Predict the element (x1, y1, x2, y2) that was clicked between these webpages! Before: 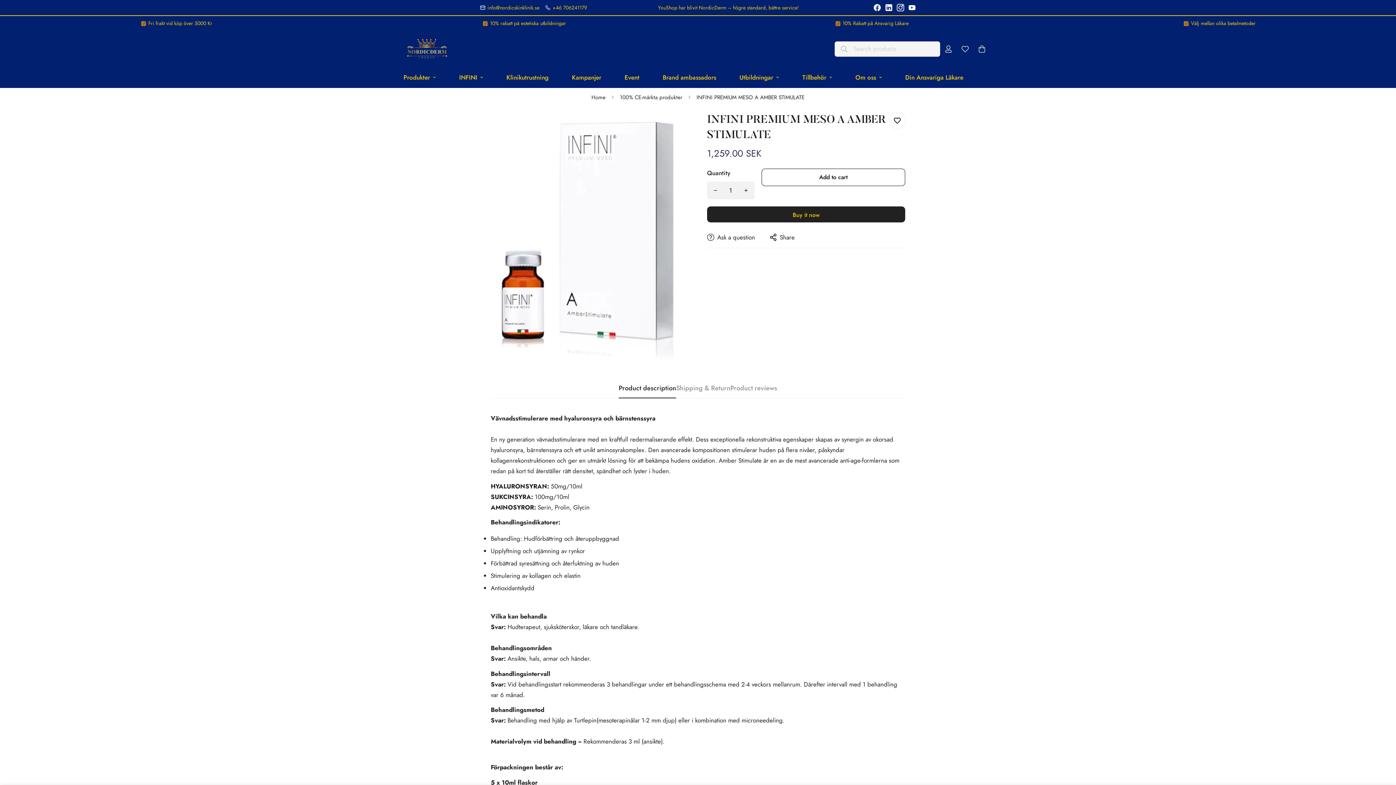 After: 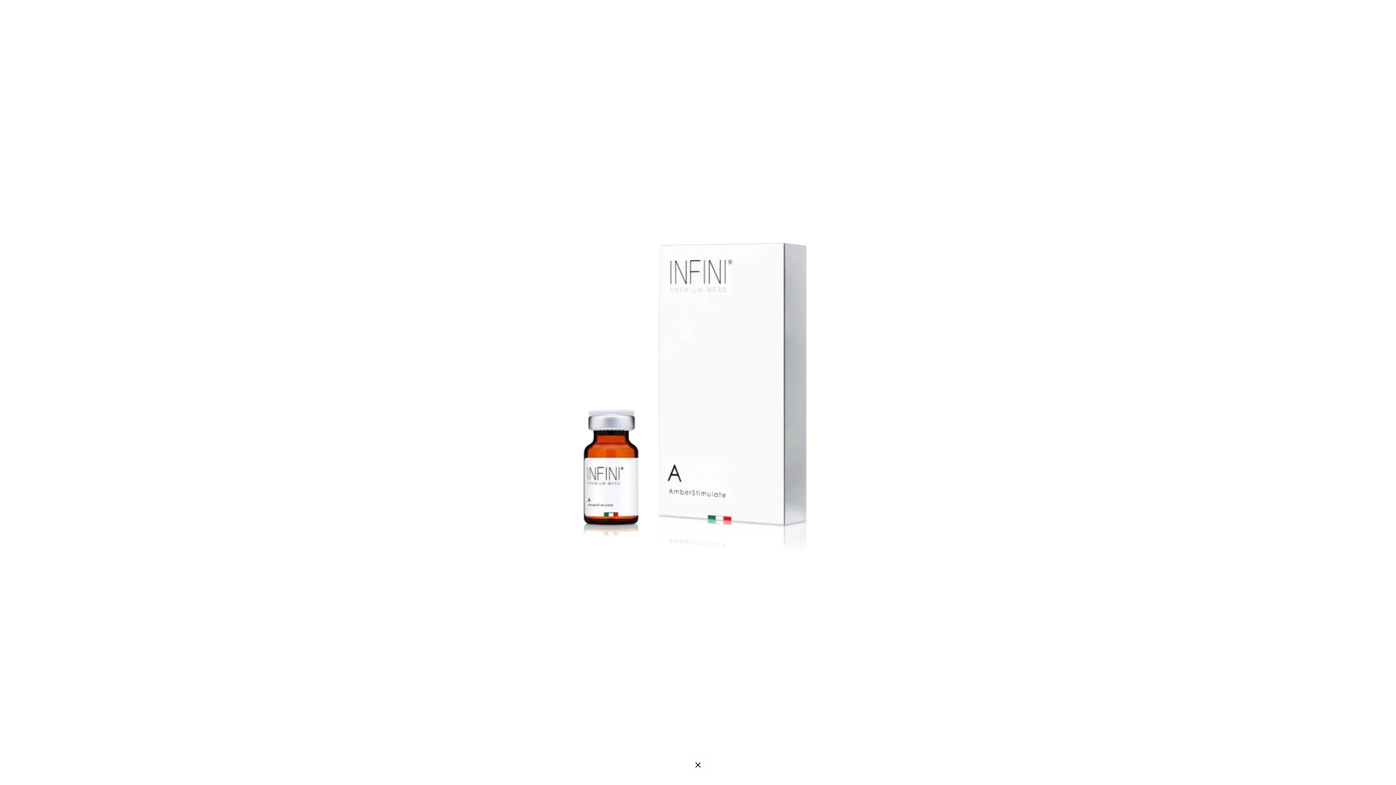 Action: bbox: (665, 119, 681, 136) label: Zoom in